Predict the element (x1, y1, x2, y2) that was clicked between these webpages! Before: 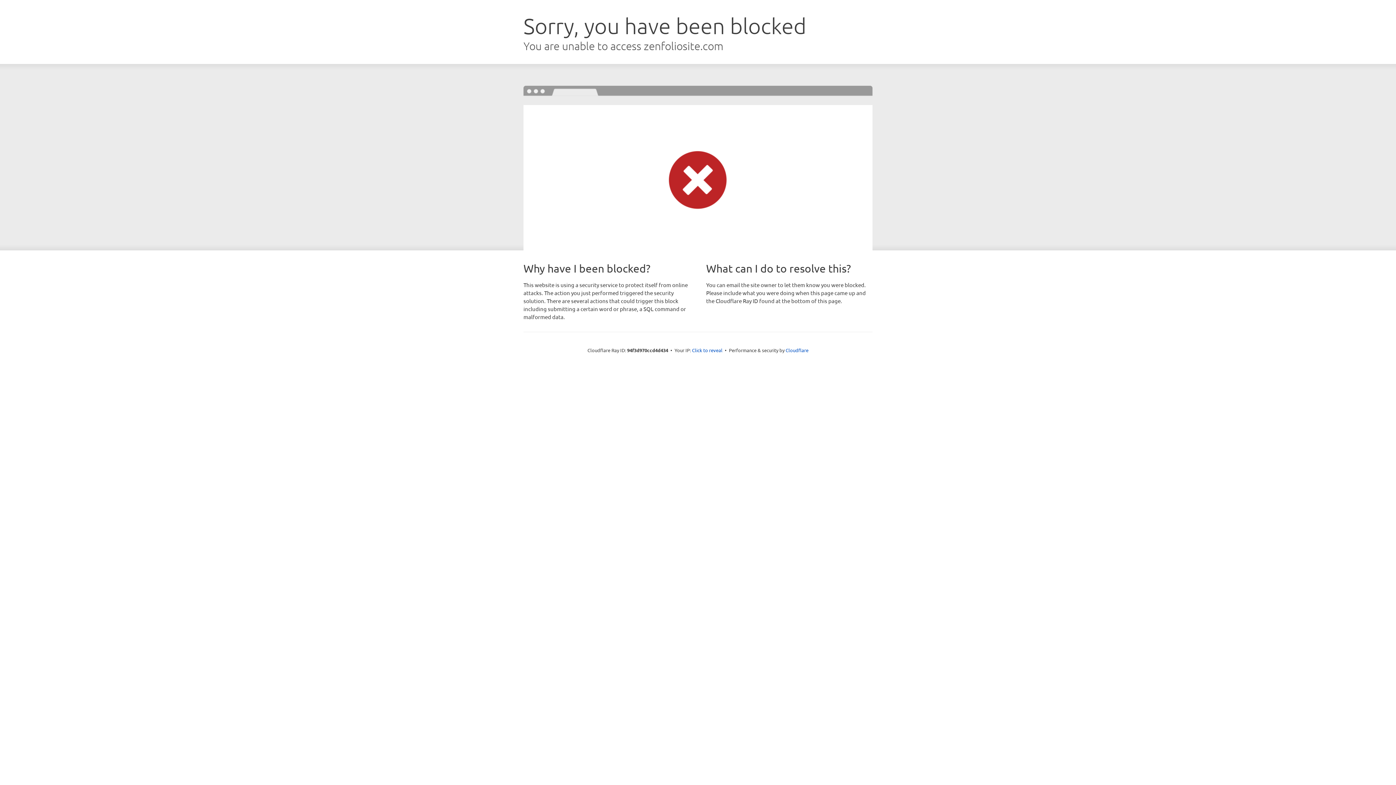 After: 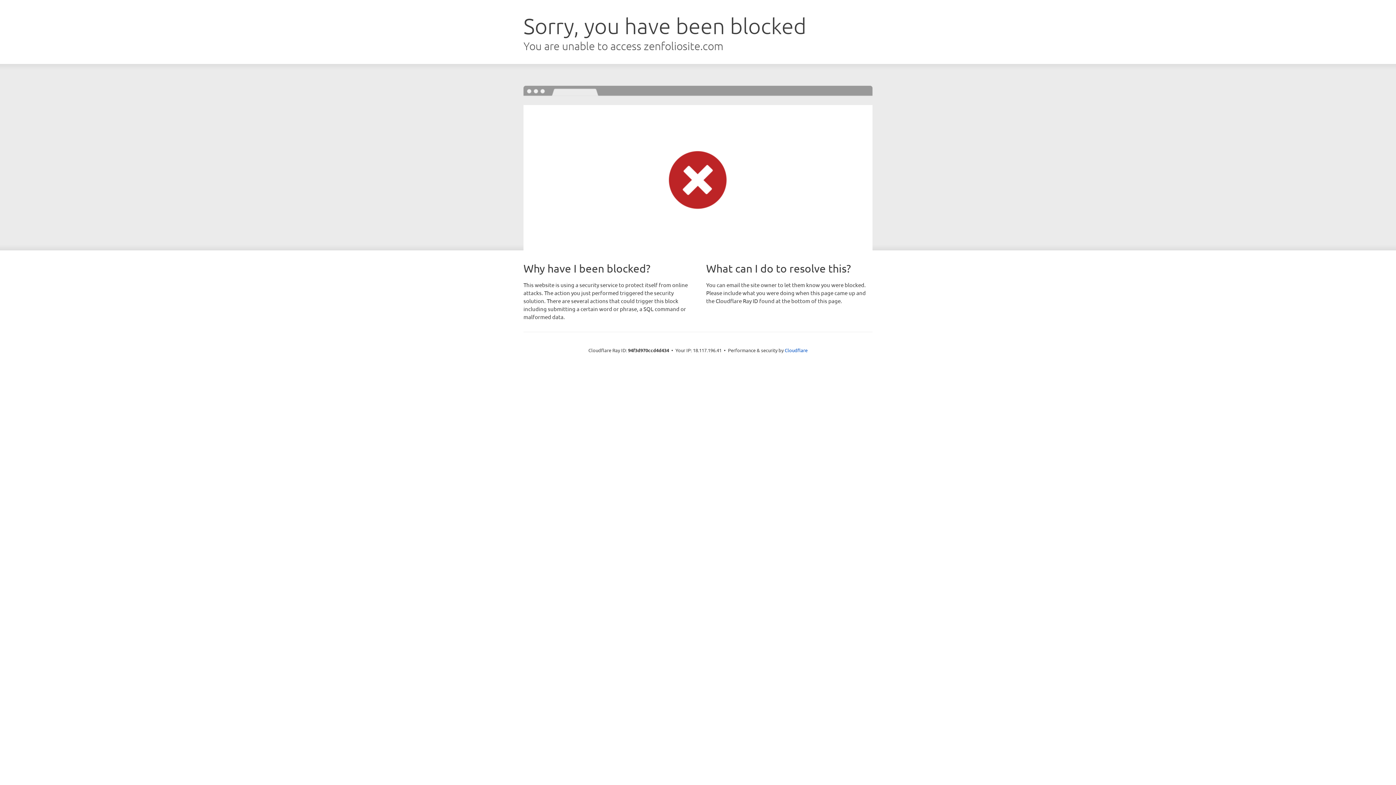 Action: label: Click to reveal bbox: (692, 346, 722, 353)